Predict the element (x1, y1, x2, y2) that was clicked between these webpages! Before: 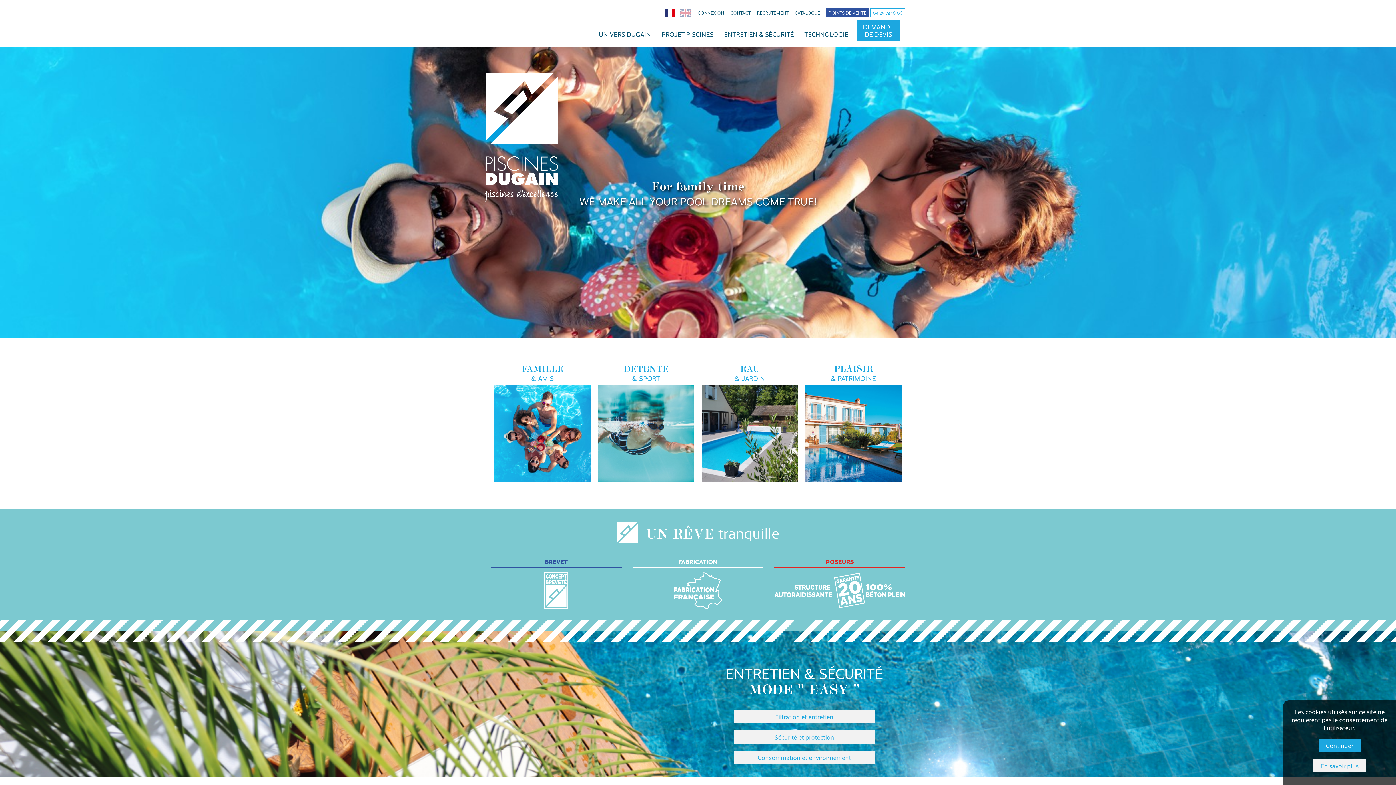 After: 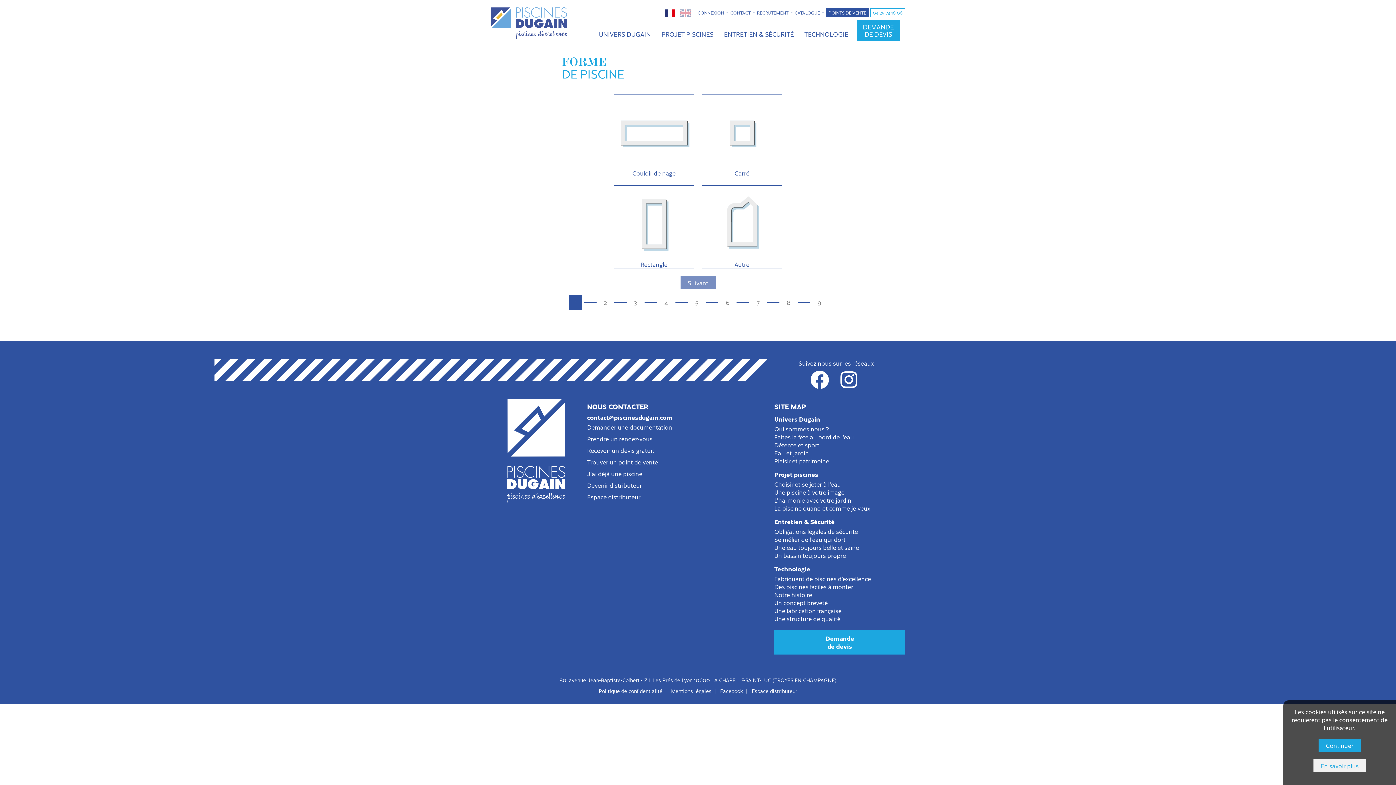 Action: bbox: (857, 20, 899, 40) label: DEMANDE
DE DEVIS